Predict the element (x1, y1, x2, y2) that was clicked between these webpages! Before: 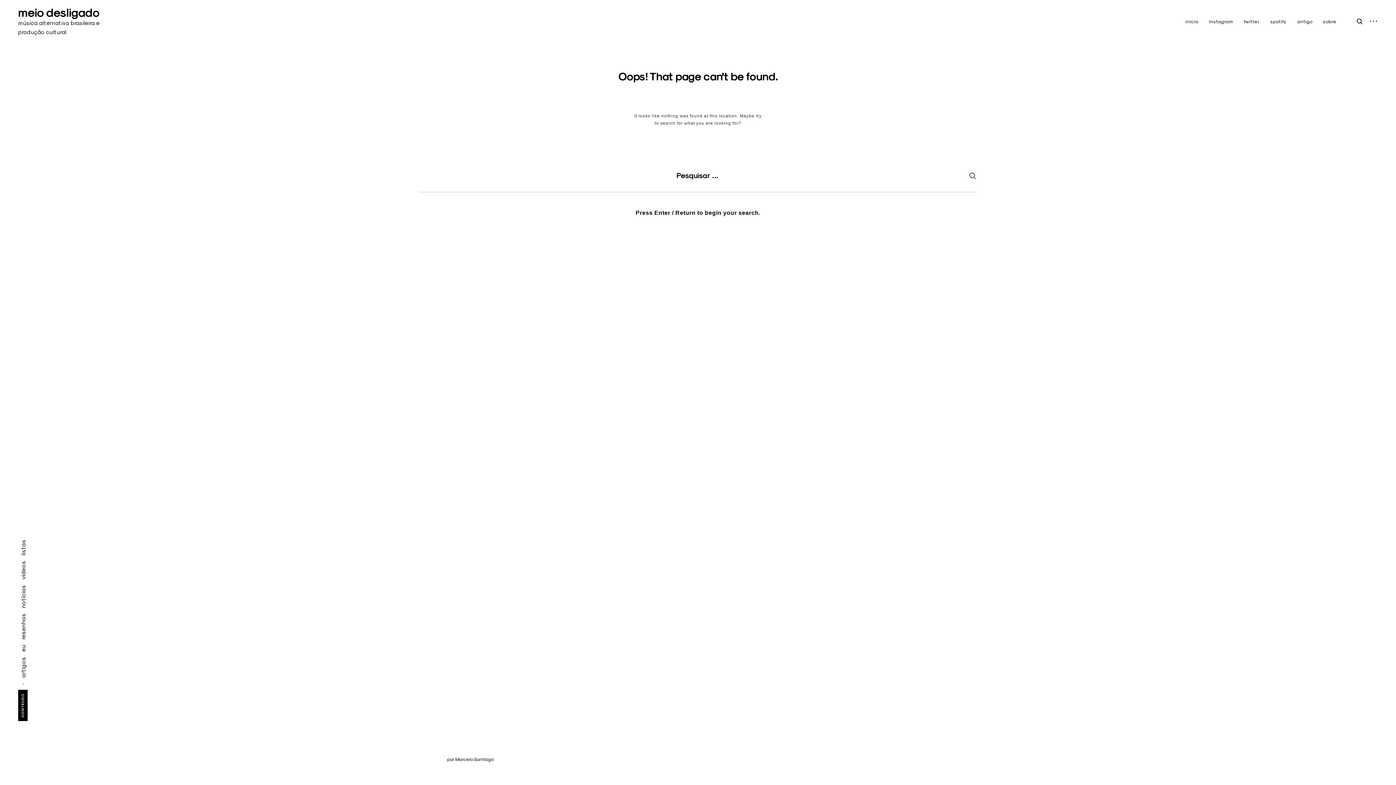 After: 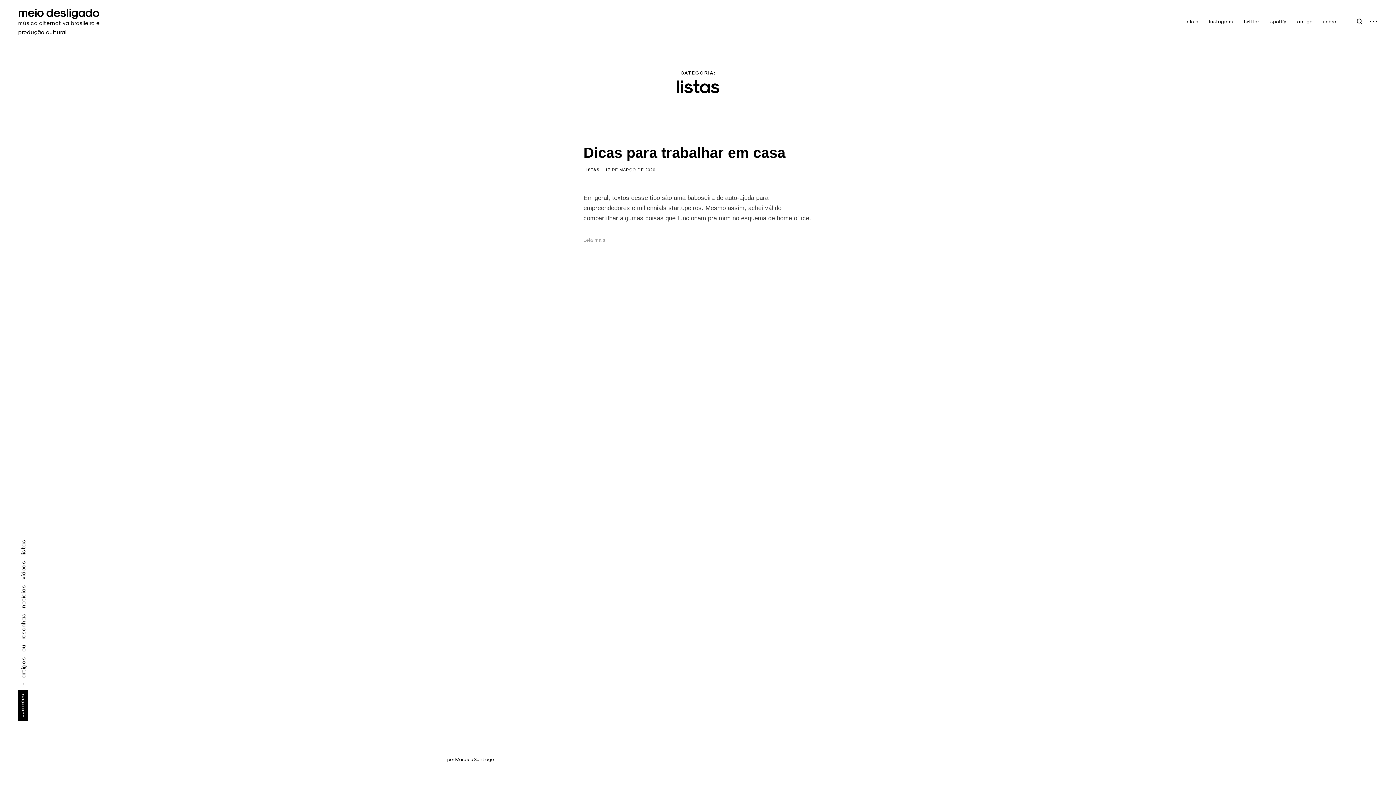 Action: bbox: (20, 539, 26, 555) label: listas